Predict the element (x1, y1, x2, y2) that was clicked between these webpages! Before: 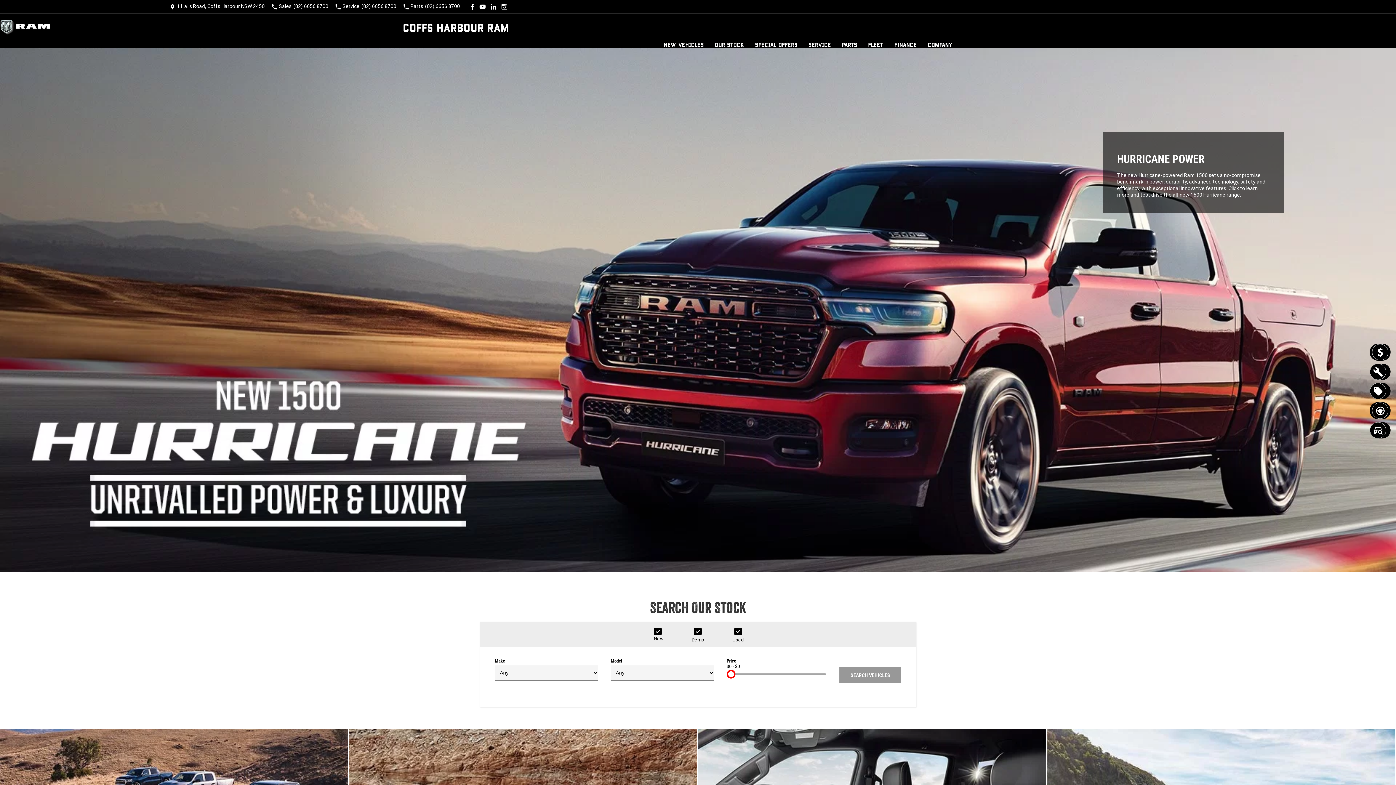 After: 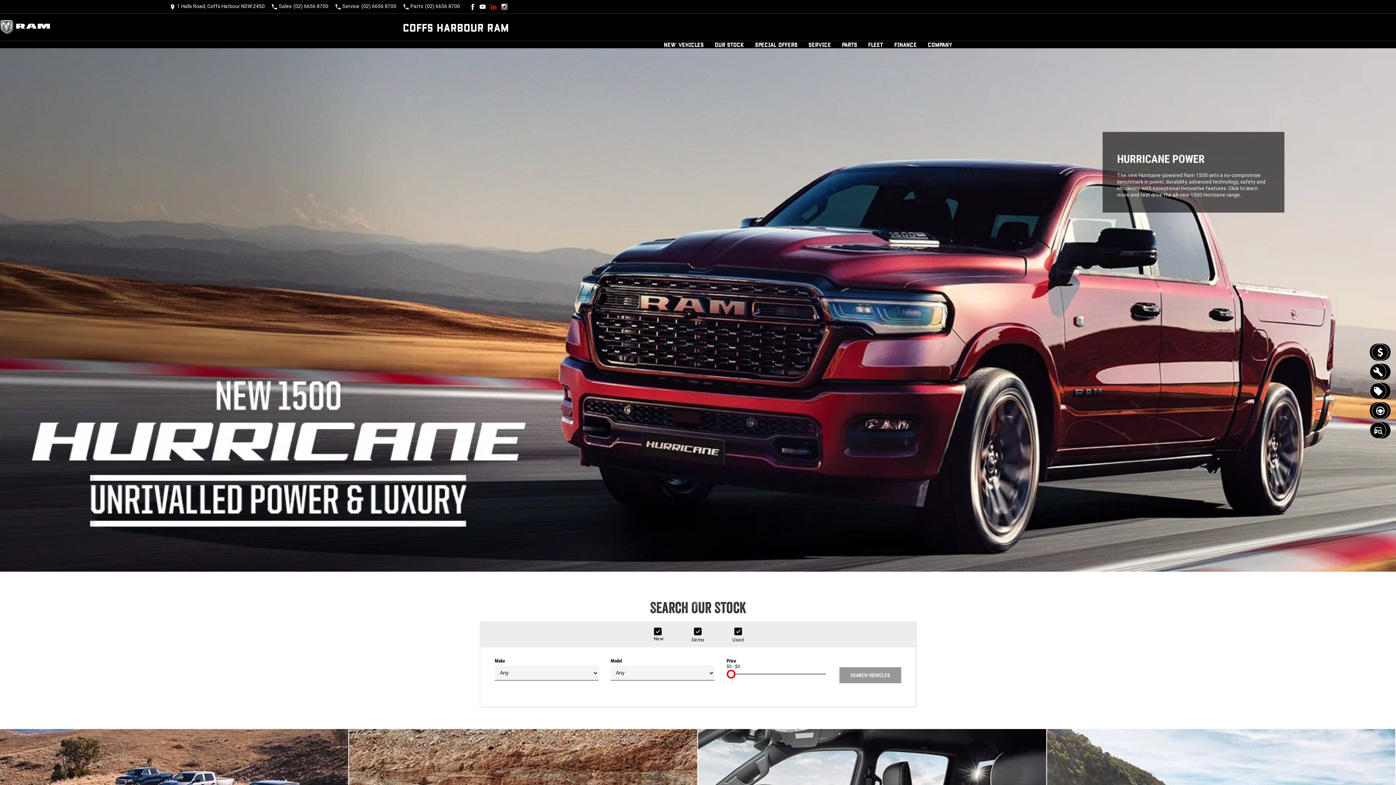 Action: label: linkedin Link bbox: (489, 2, 498, 11)